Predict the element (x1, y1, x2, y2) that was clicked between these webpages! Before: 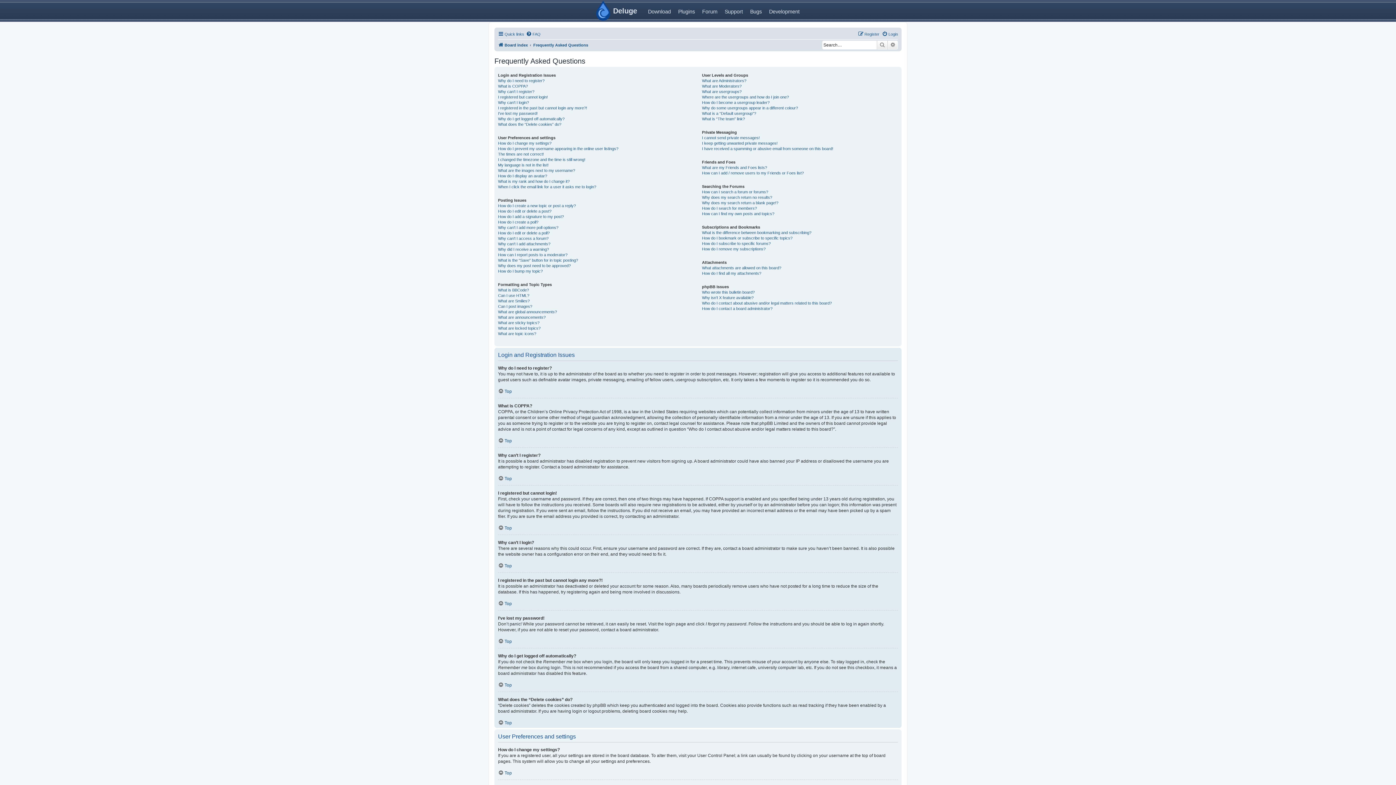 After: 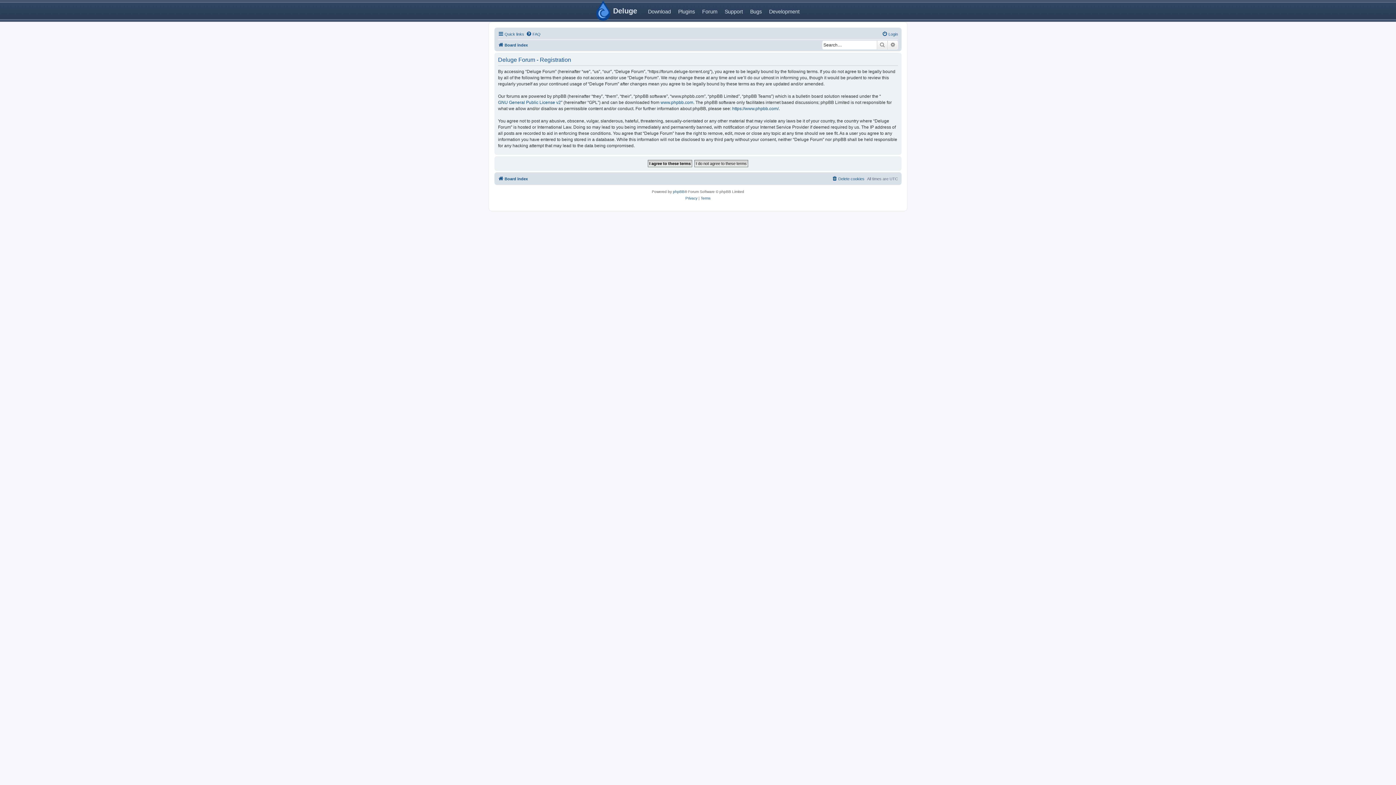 Action: label: Register bbox: (858, 29, 879, 38)